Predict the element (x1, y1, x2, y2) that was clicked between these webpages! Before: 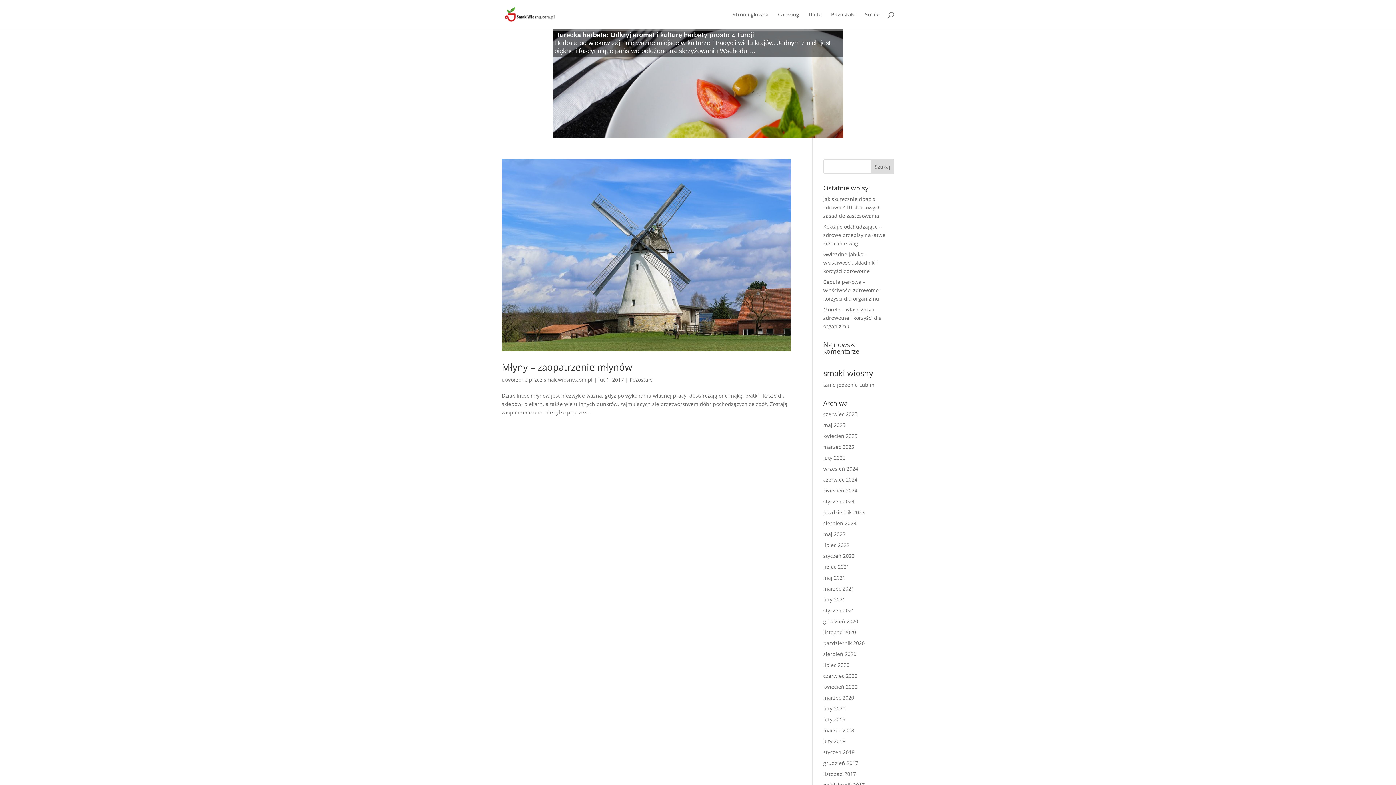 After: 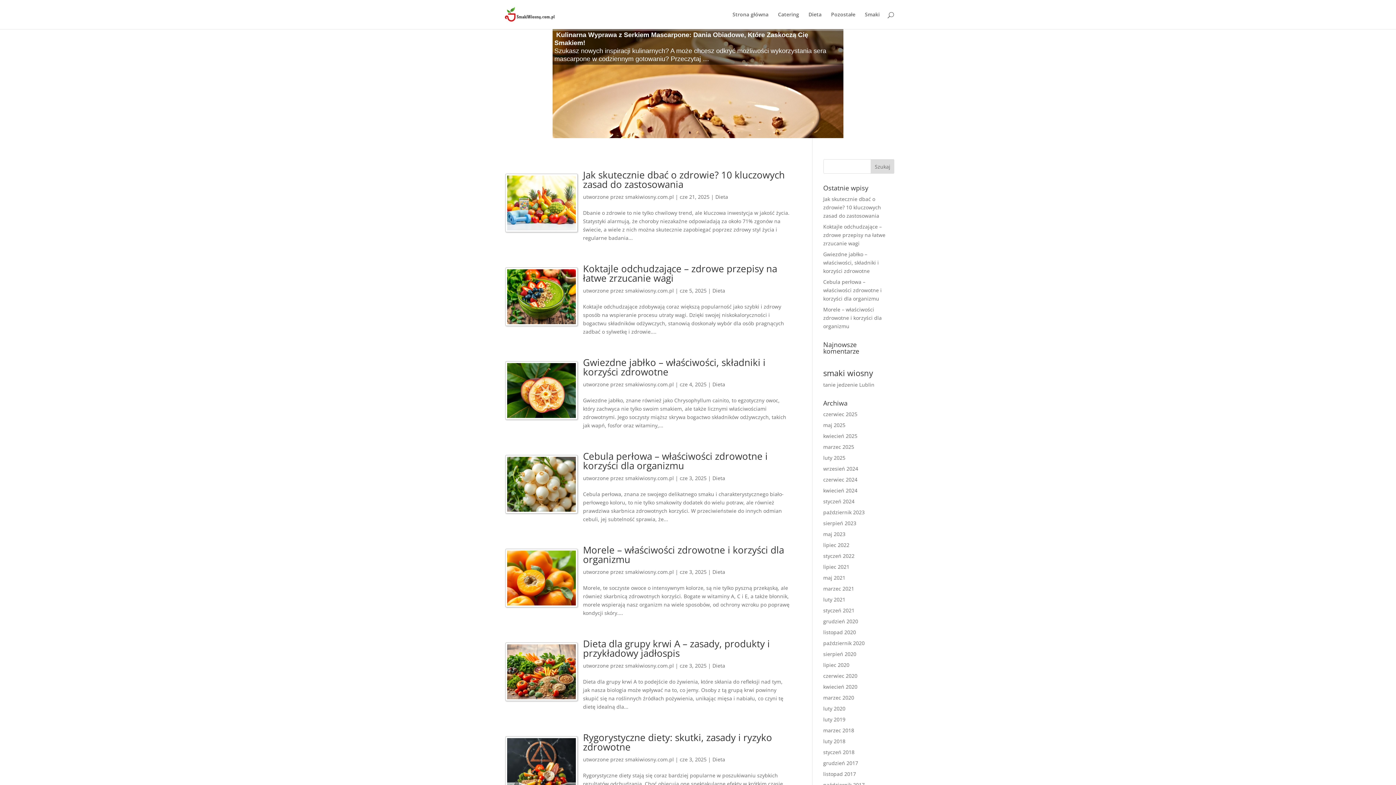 Action: bbox: (503, 10, 556, 17)